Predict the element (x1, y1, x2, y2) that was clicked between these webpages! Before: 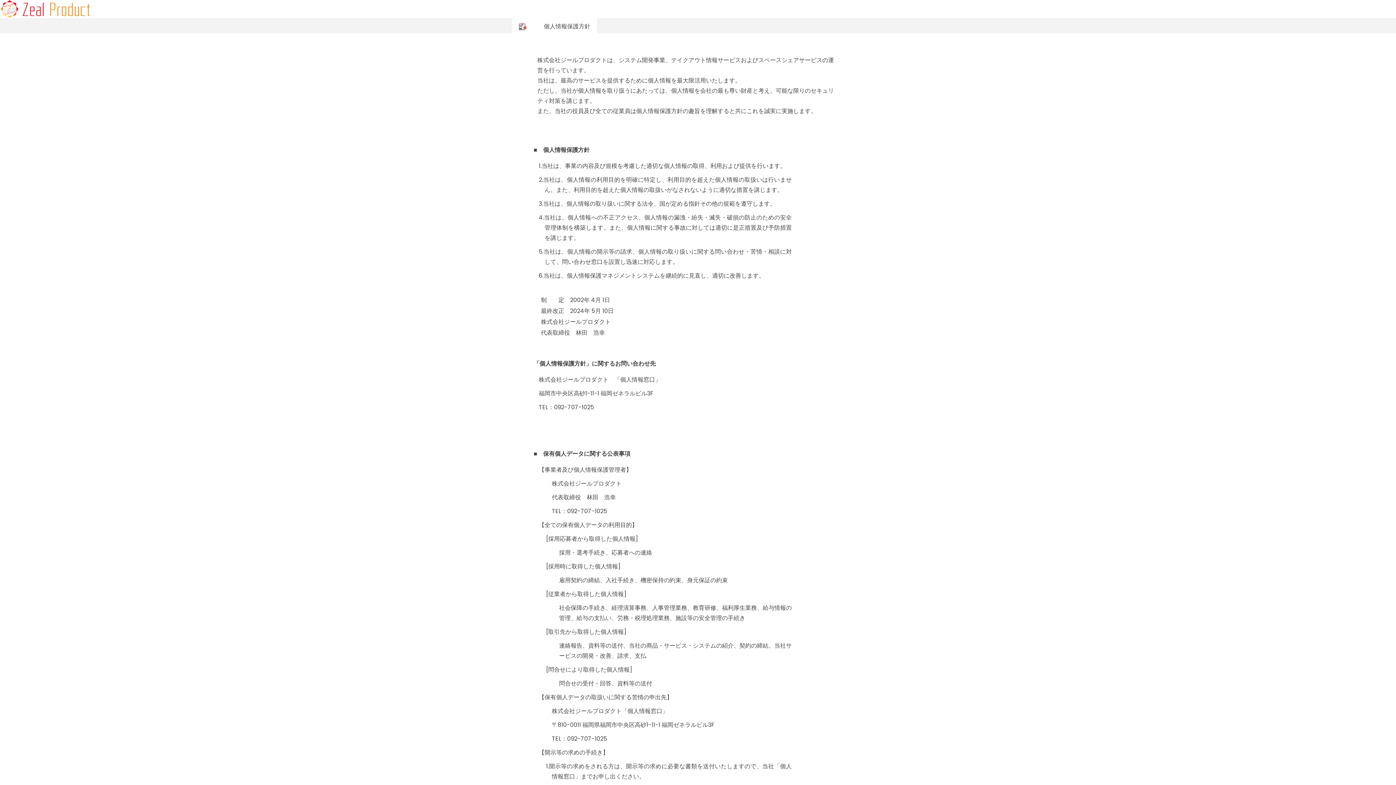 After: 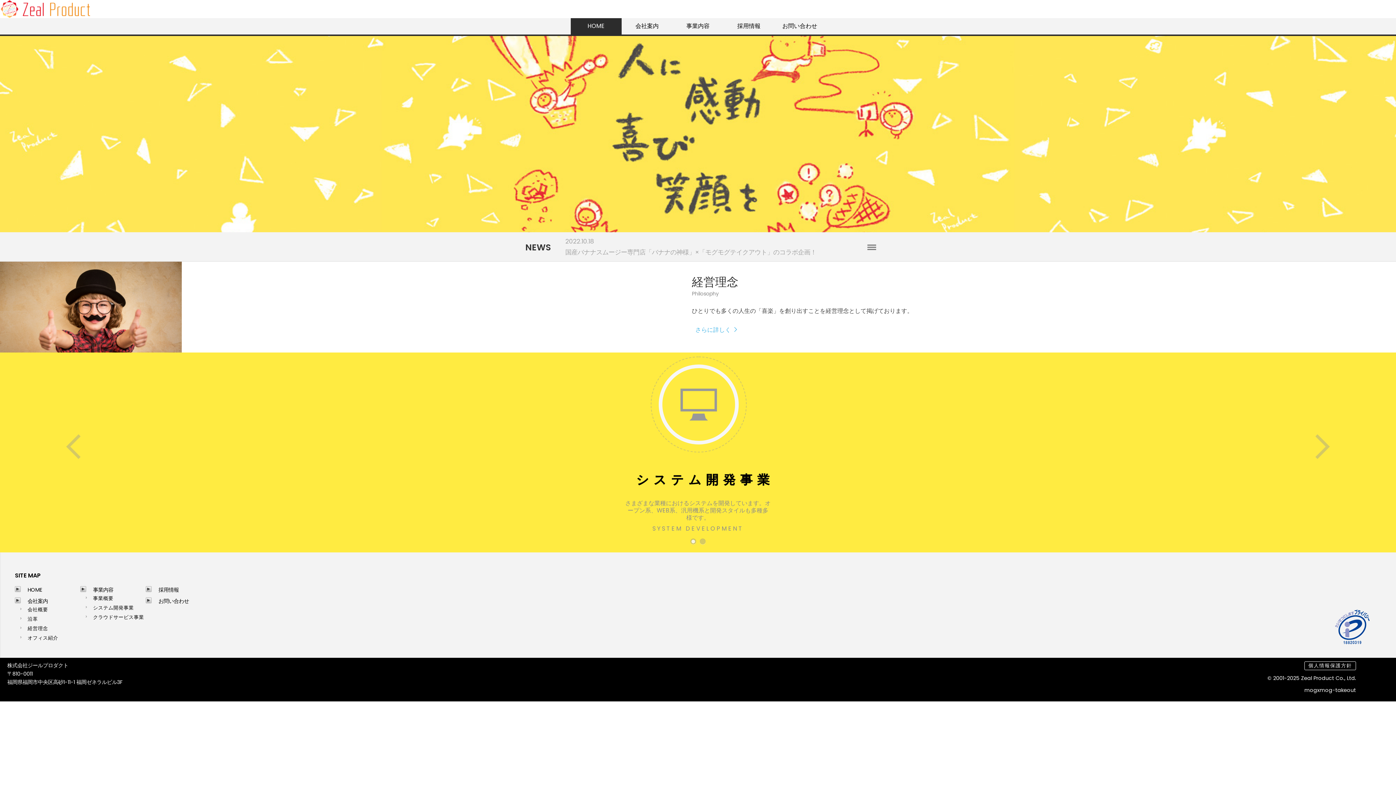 Action: bbox: (0, 0, 1396, 18)